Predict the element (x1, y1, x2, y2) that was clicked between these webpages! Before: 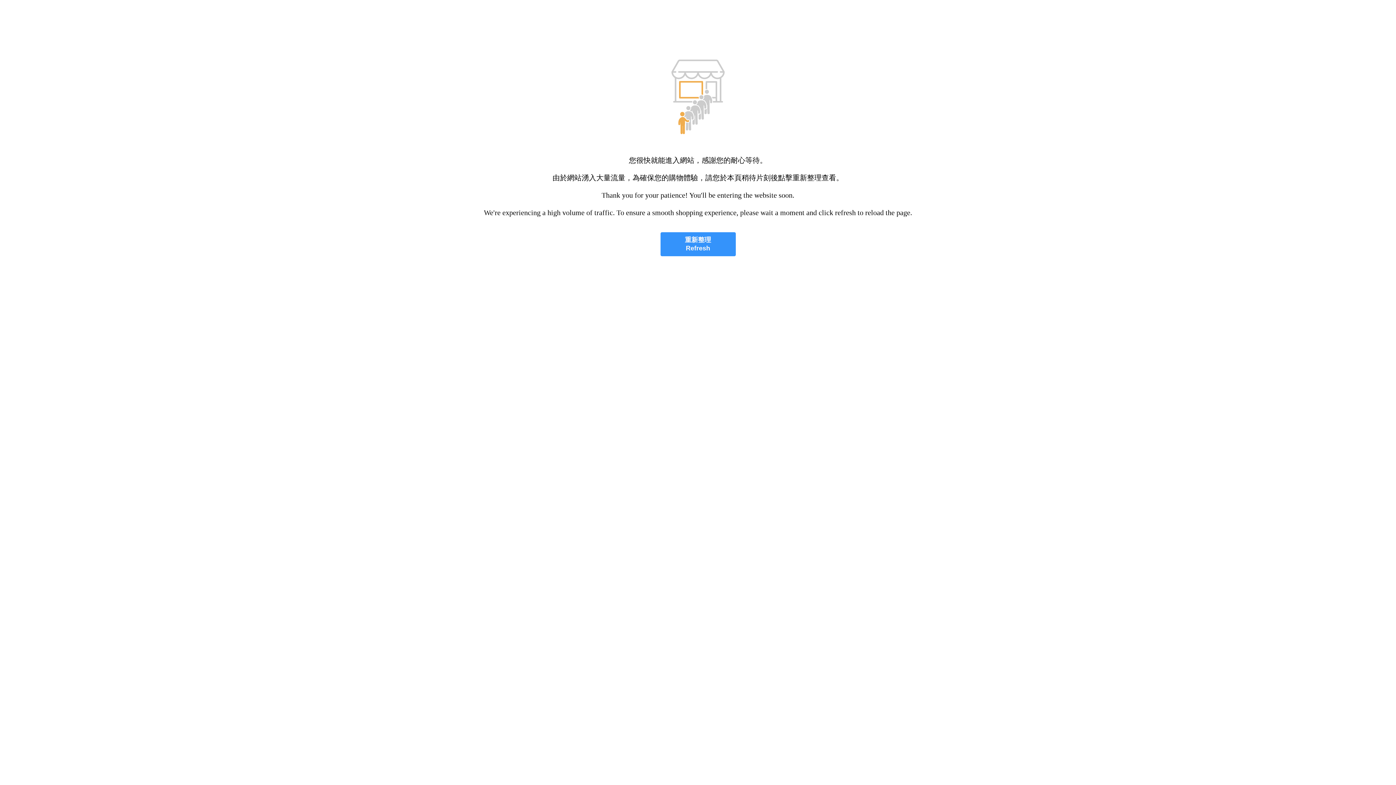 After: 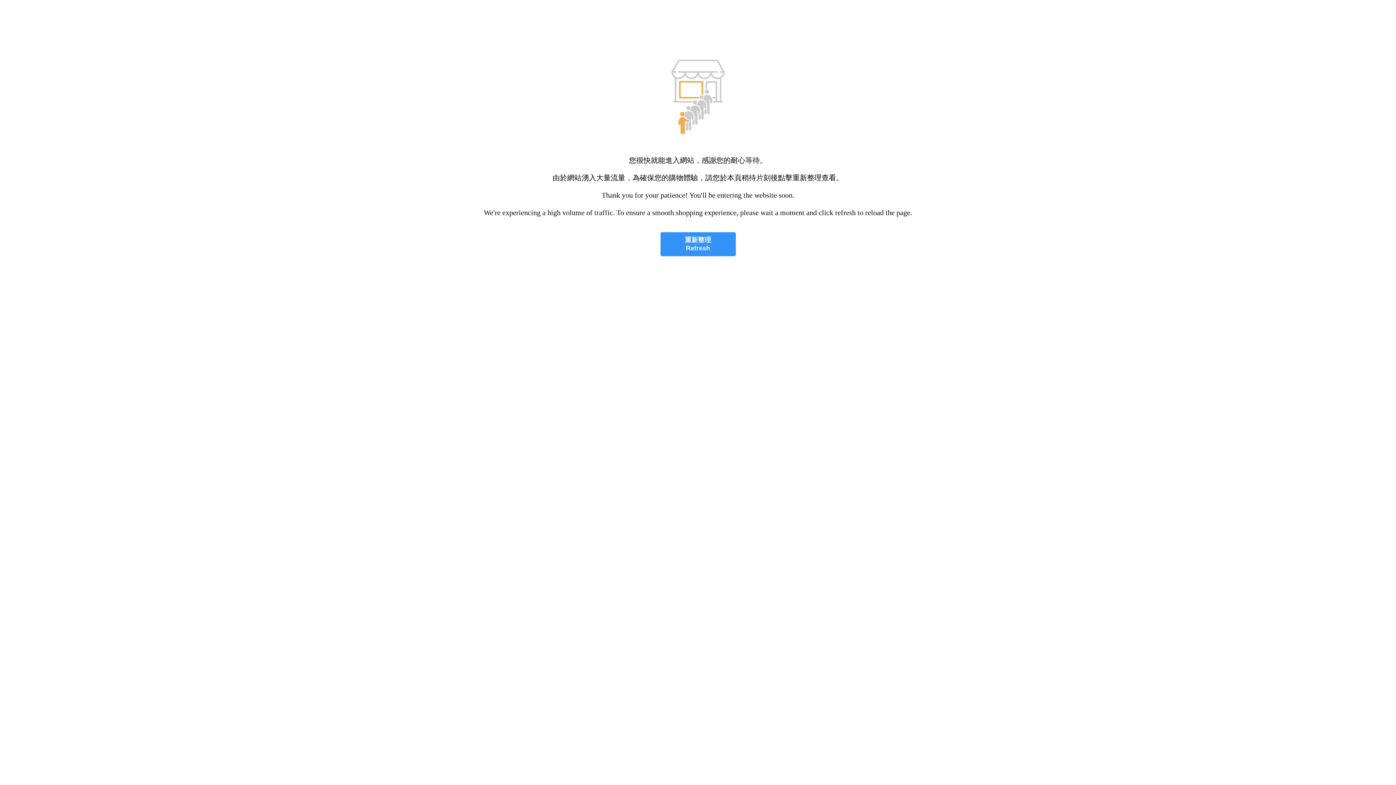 Action: label: 重新整理
Refresh bbox: (660, 232, 735, 256)